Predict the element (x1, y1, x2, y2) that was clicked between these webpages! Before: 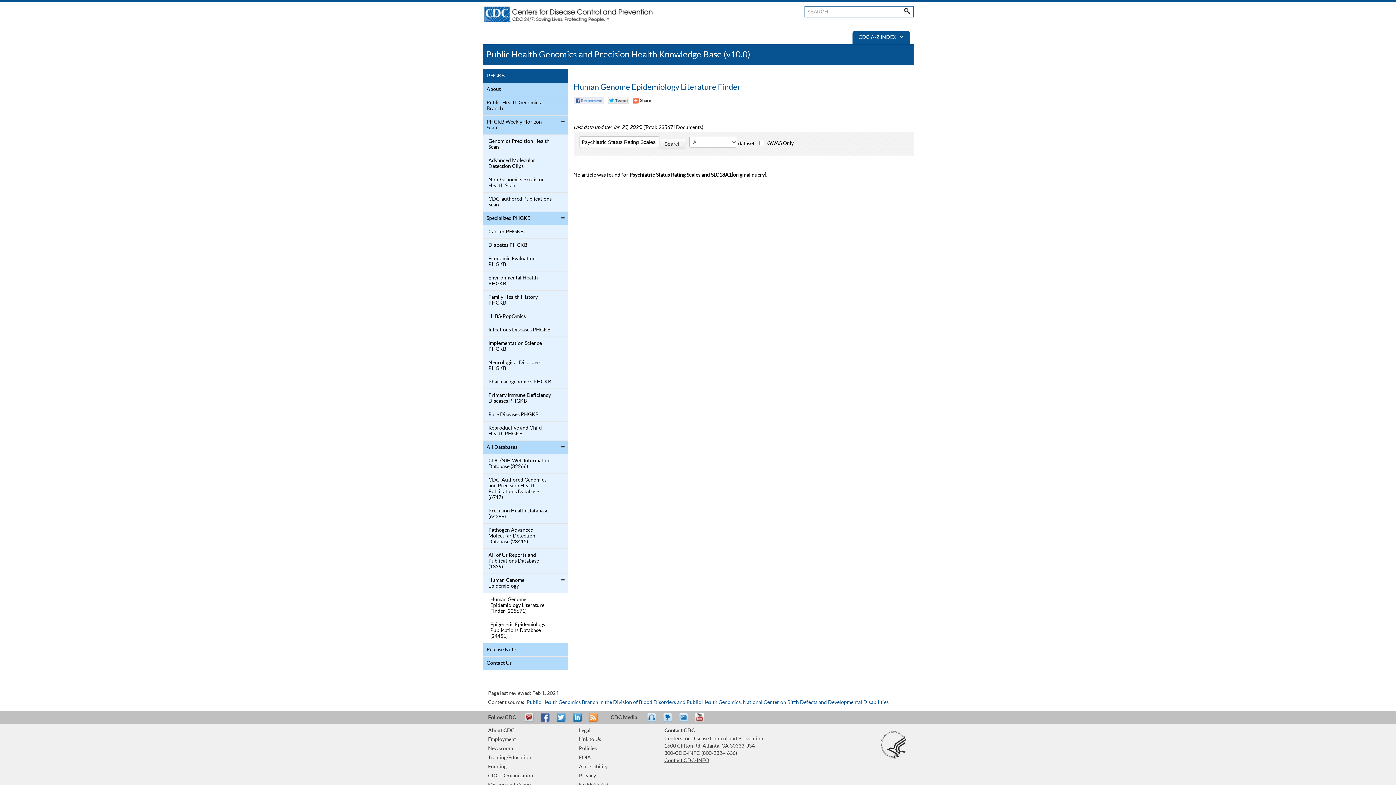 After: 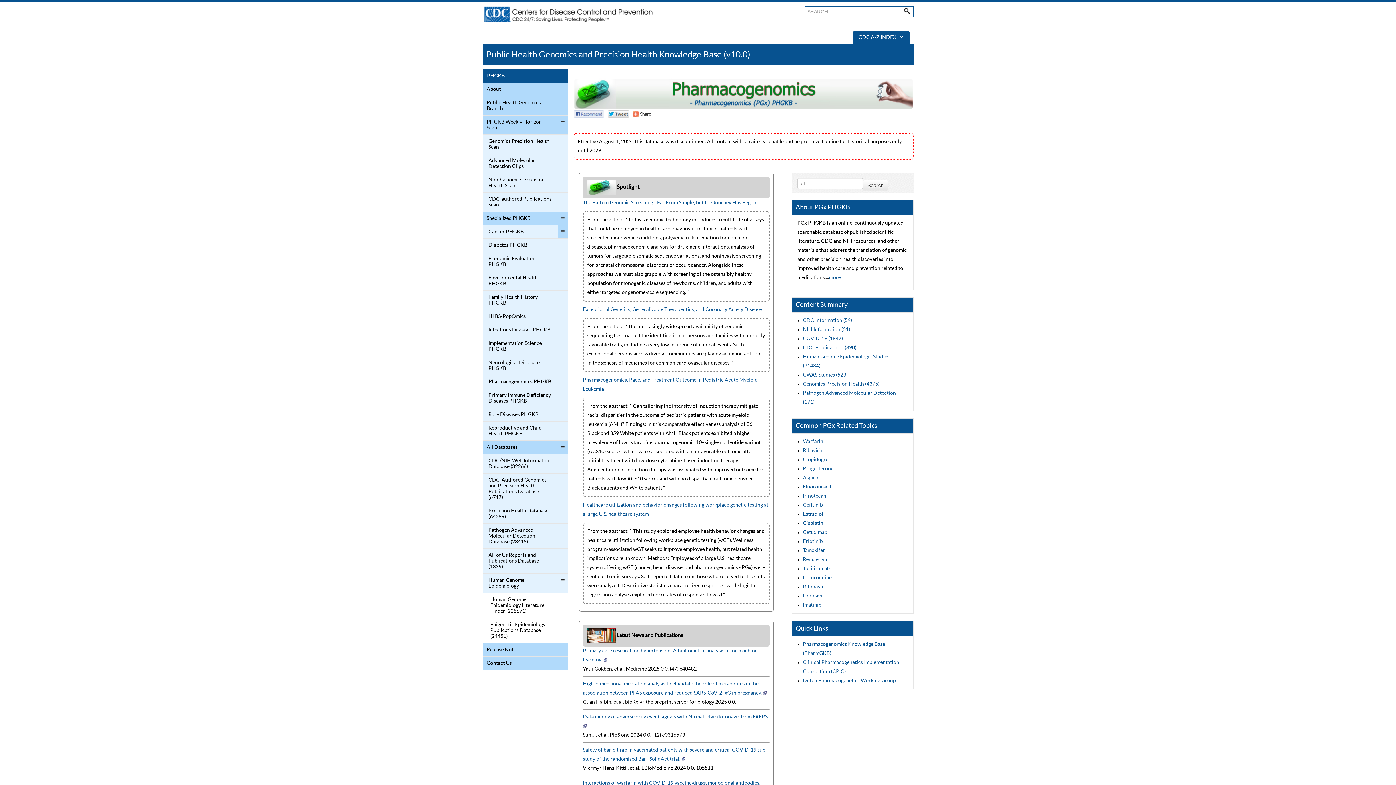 Action: label: Pharmacogenomics PHGKB bbox: (484, 377, 552, 386)